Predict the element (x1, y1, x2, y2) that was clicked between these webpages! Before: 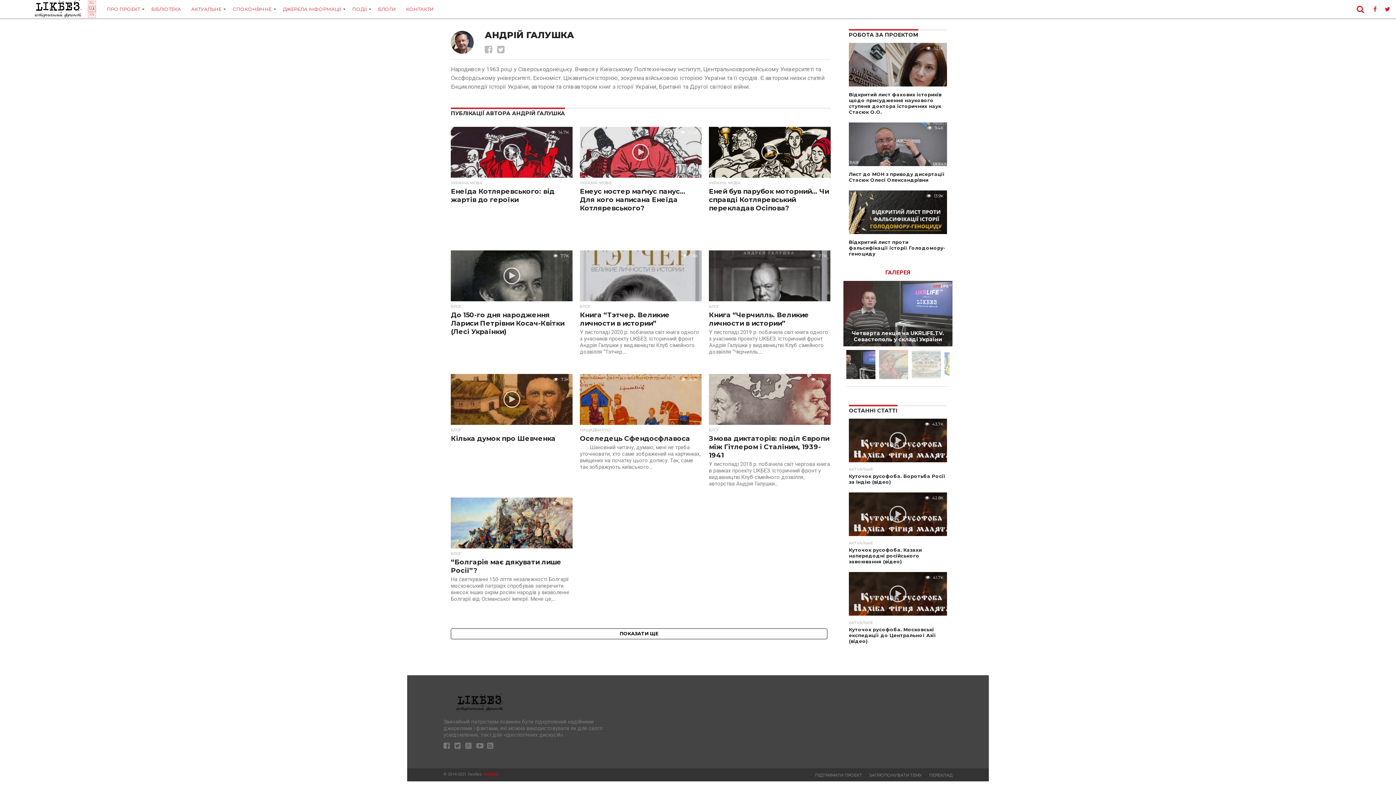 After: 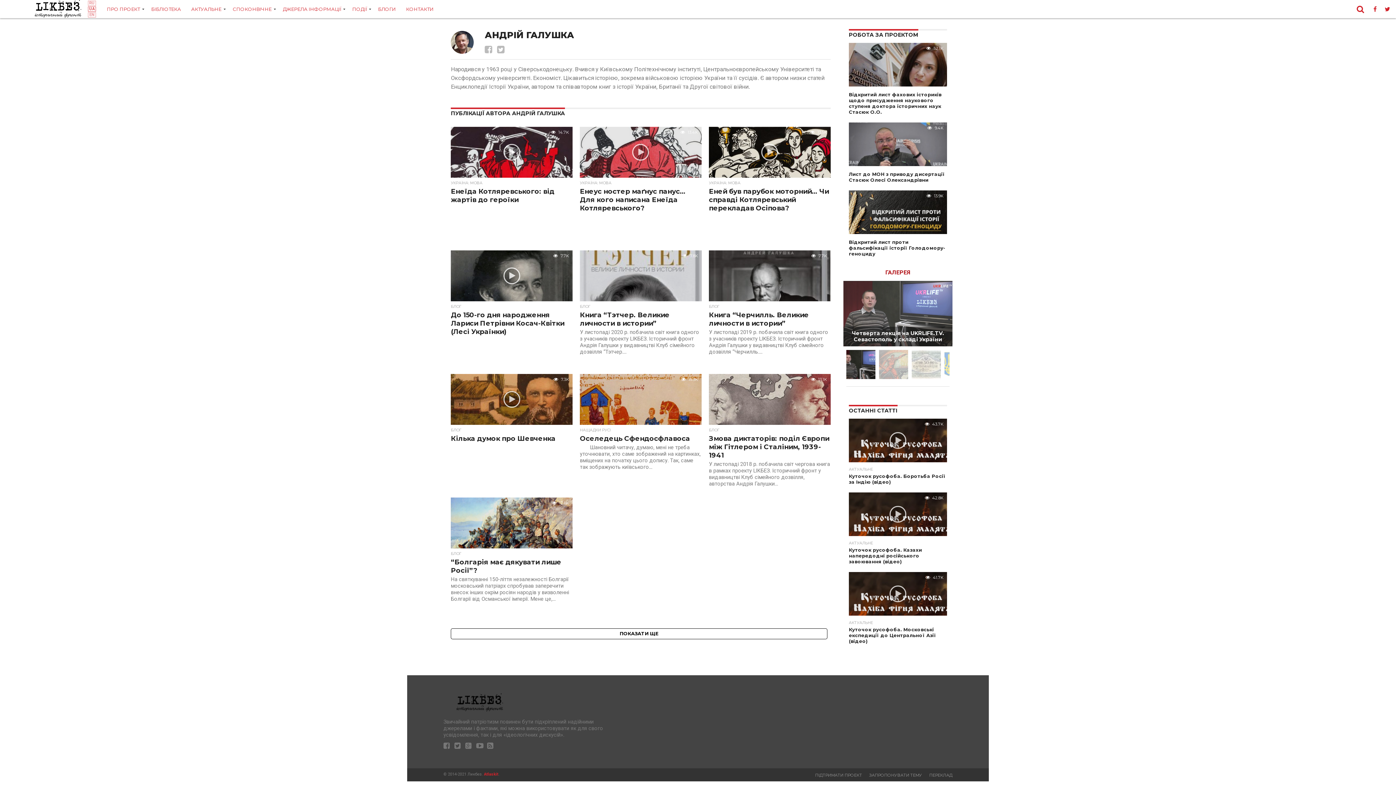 Action: label: Atlaskit bbox: (484, 772, 498, 777)